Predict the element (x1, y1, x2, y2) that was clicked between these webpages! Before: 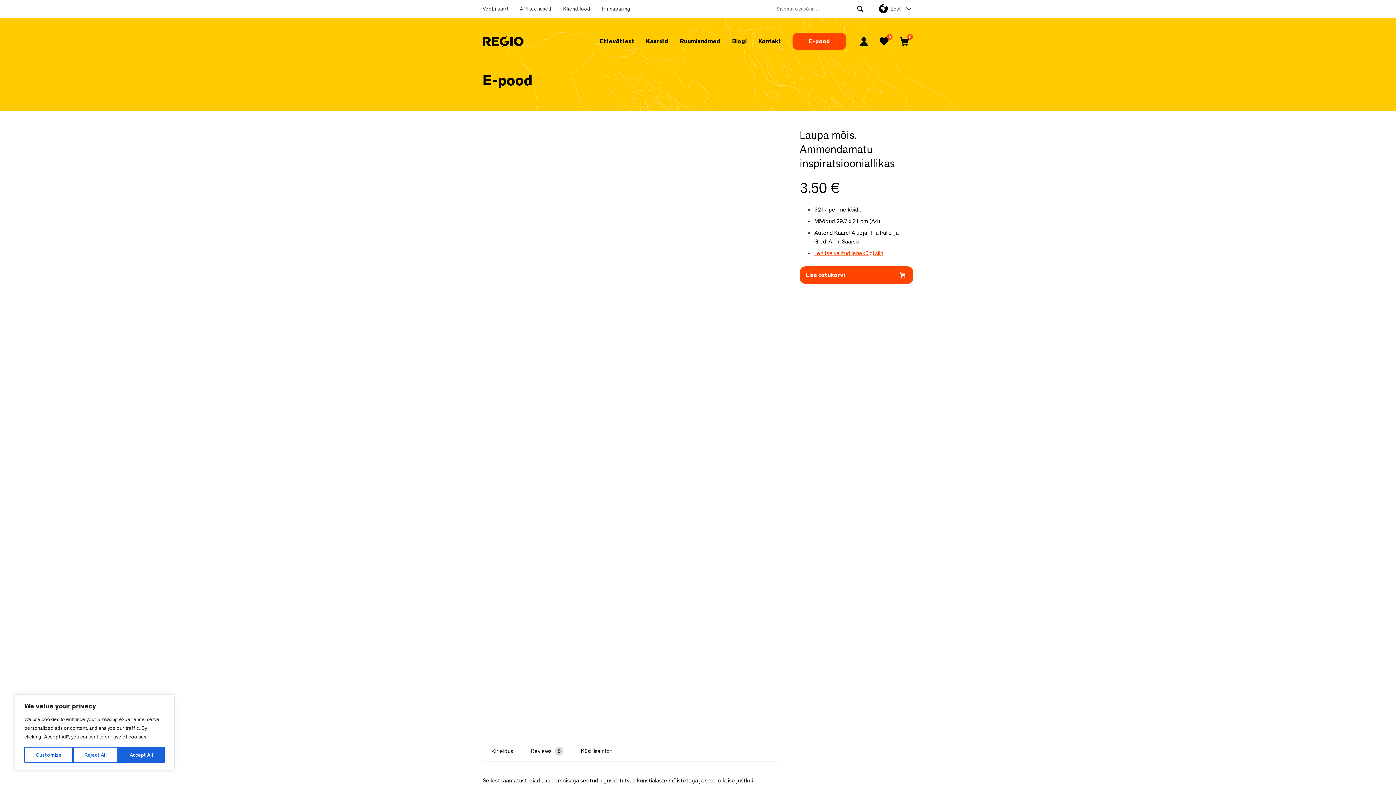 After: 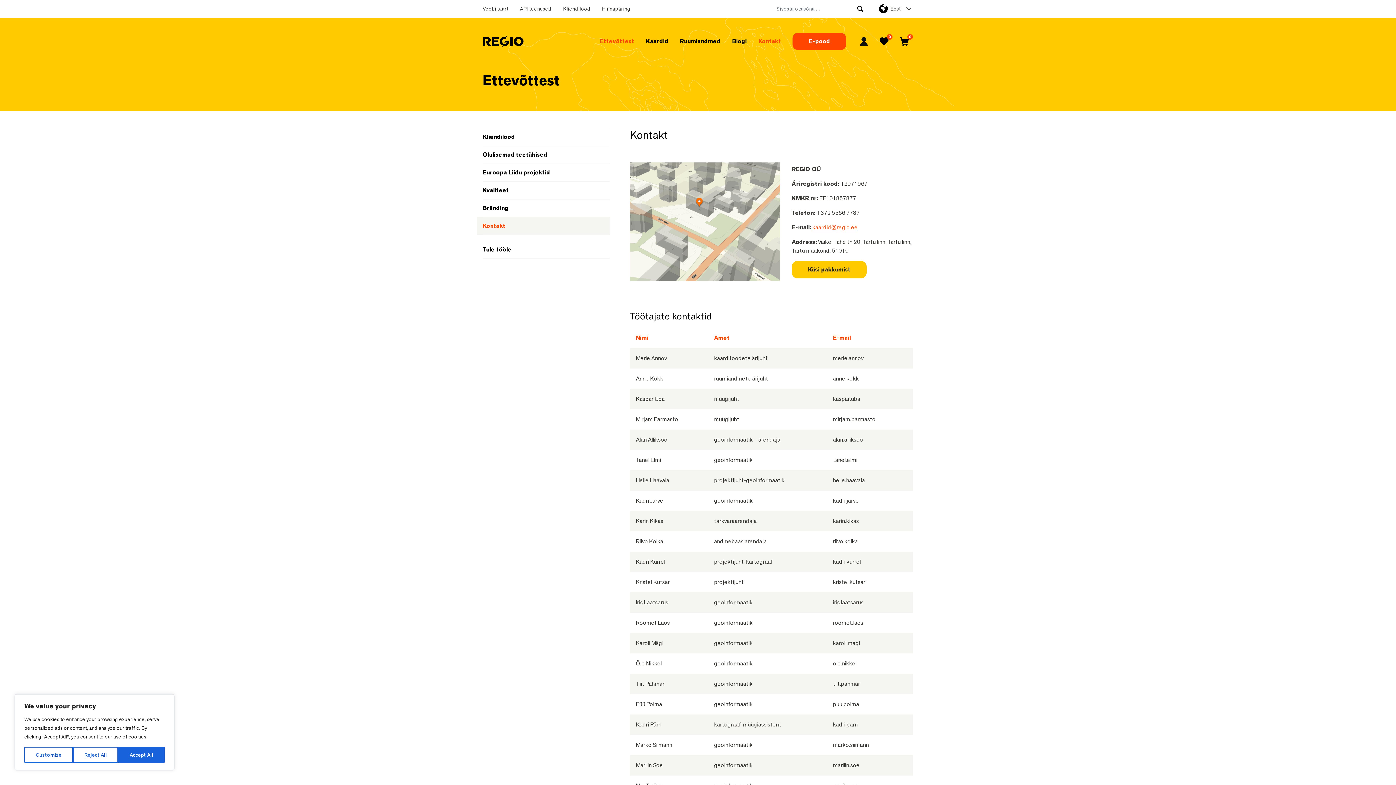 Action: label: Kontakt bbox: (752, 32, 787, 50)